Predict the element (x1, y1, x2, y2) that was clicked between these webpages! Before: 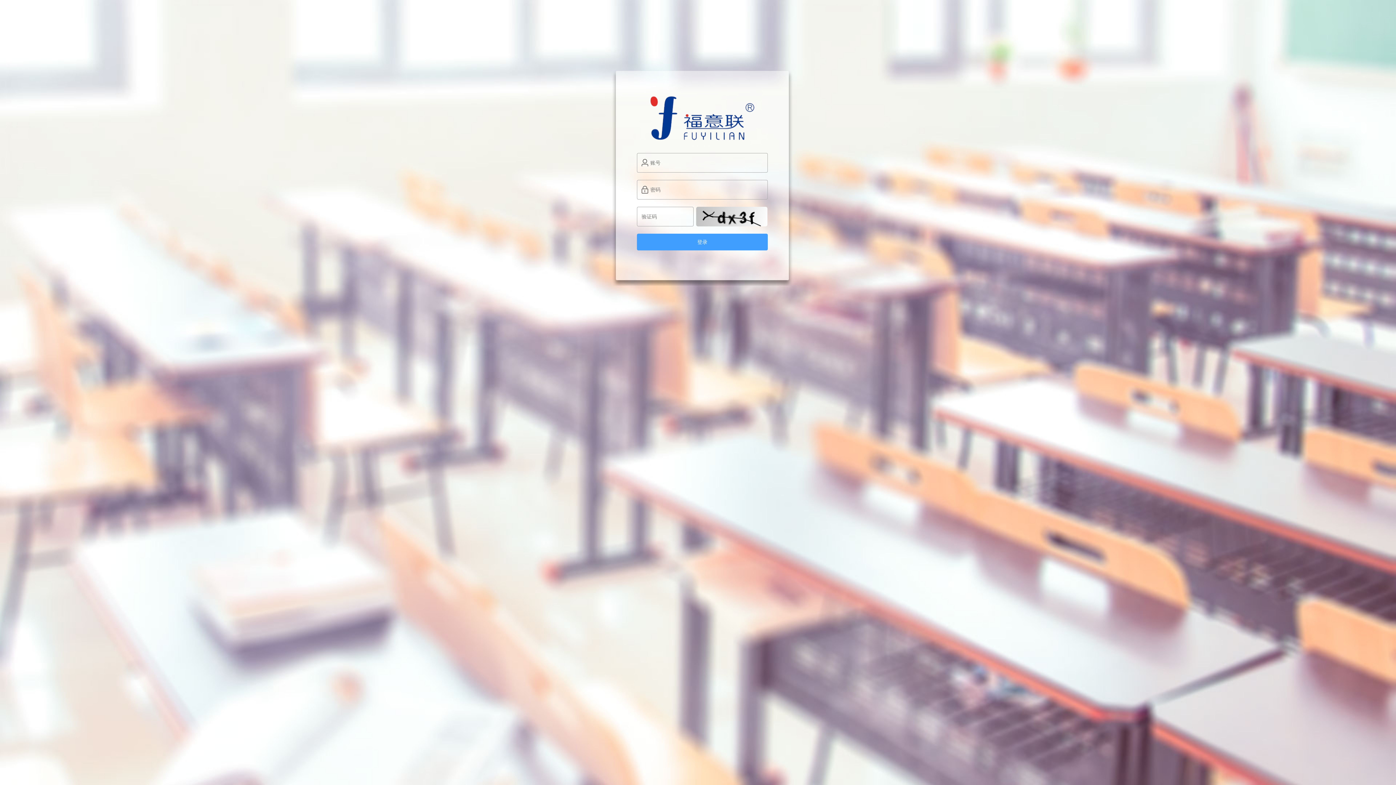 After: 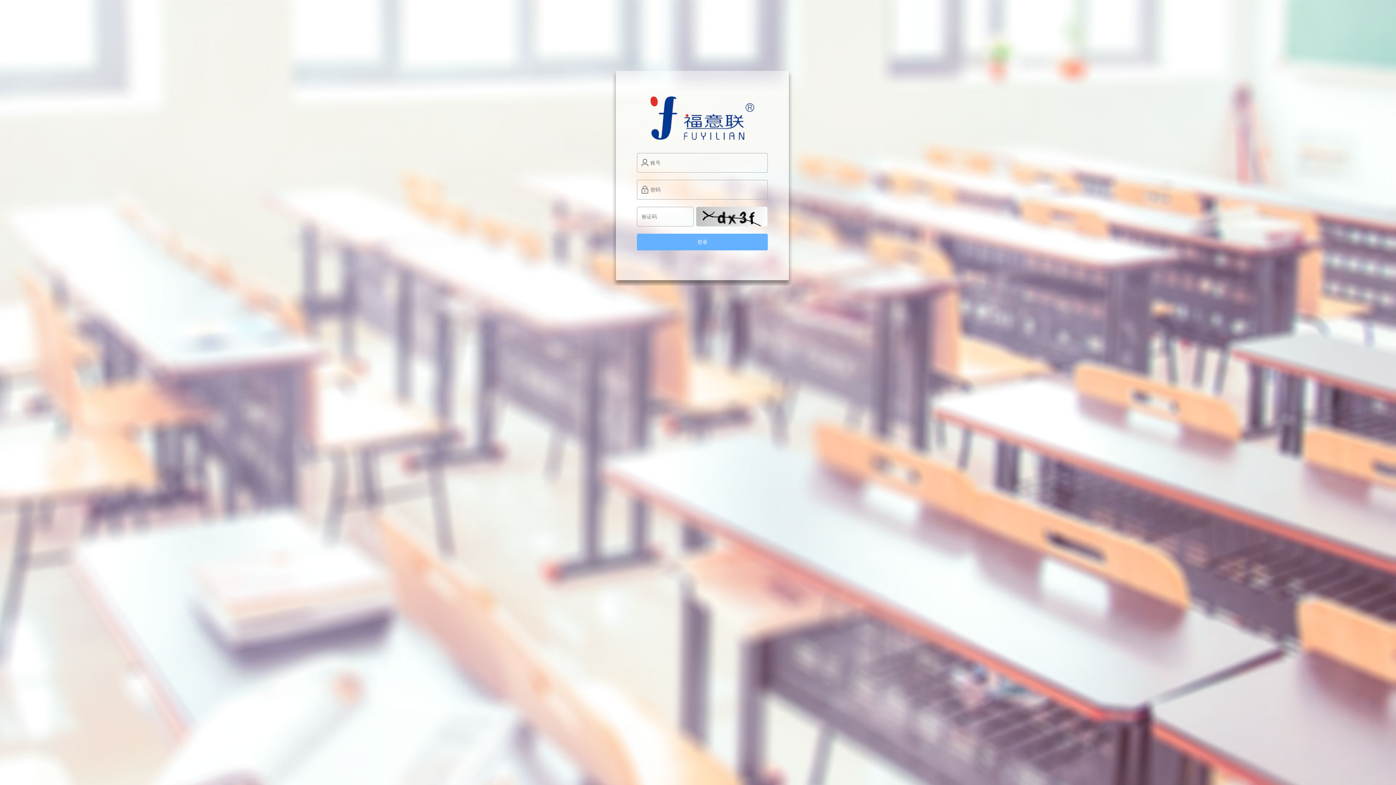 Action: bbox: (637, 233, 768, 250) label: 登录